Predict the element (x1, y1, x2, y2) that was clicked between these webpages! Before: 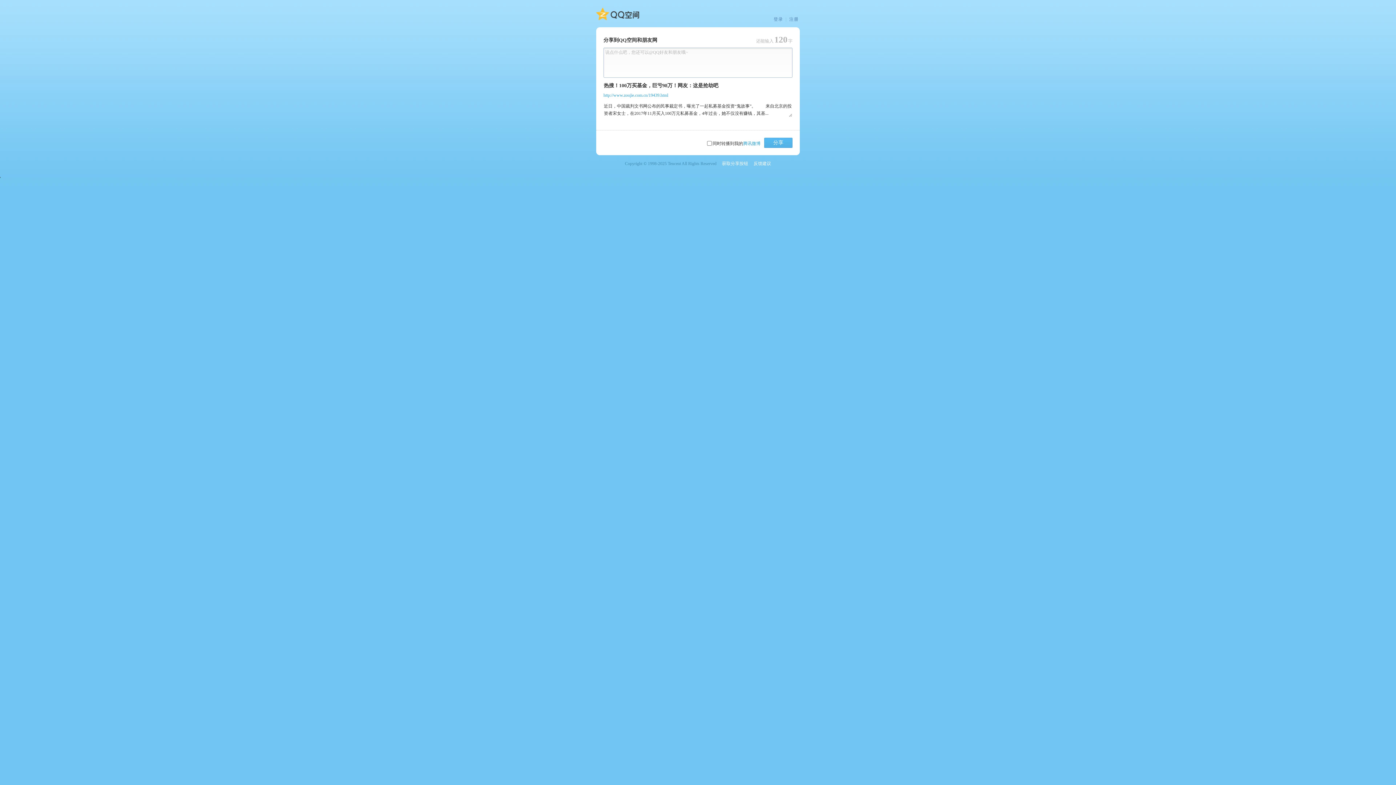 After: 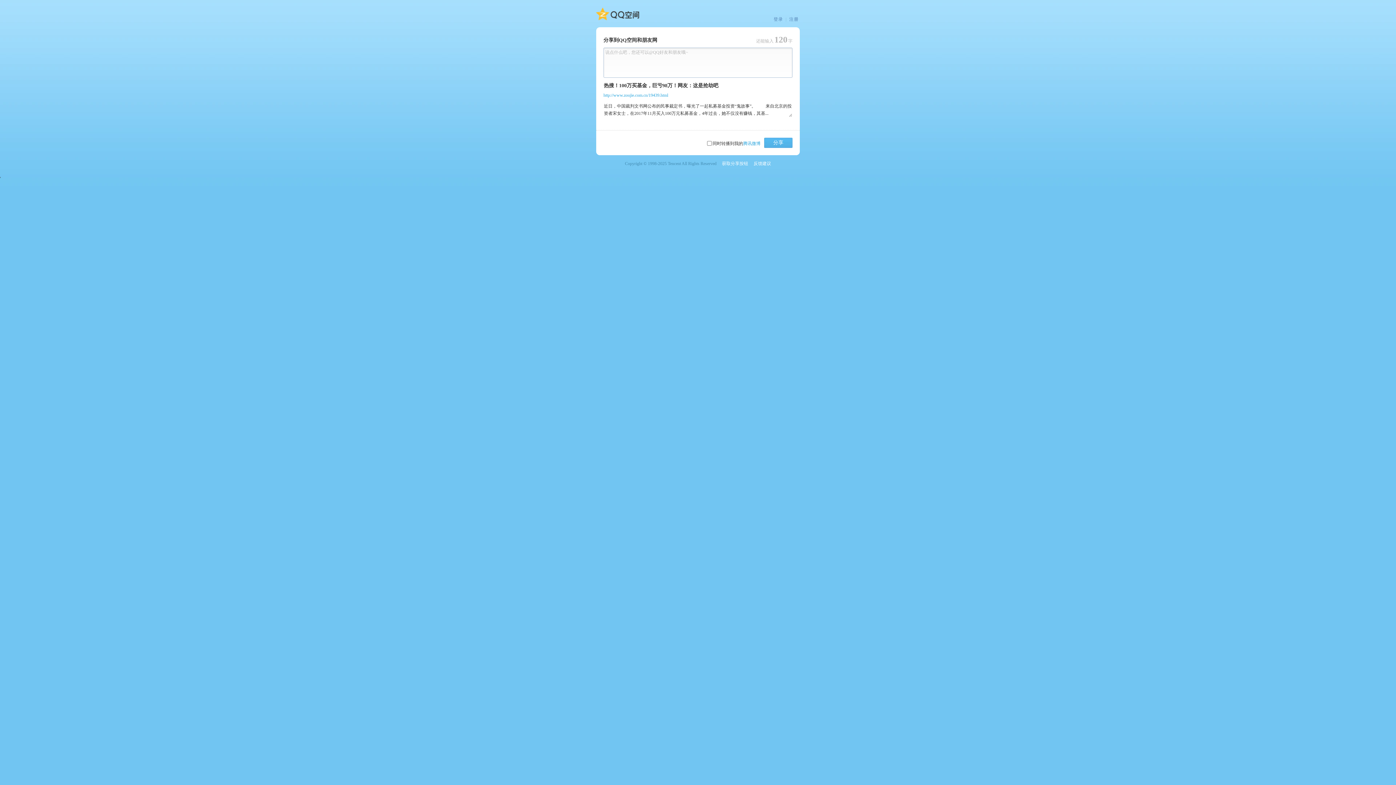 Action: bbox: (603, 92, 668, 97) label: http://www.zoujie.com.cn/19439.html